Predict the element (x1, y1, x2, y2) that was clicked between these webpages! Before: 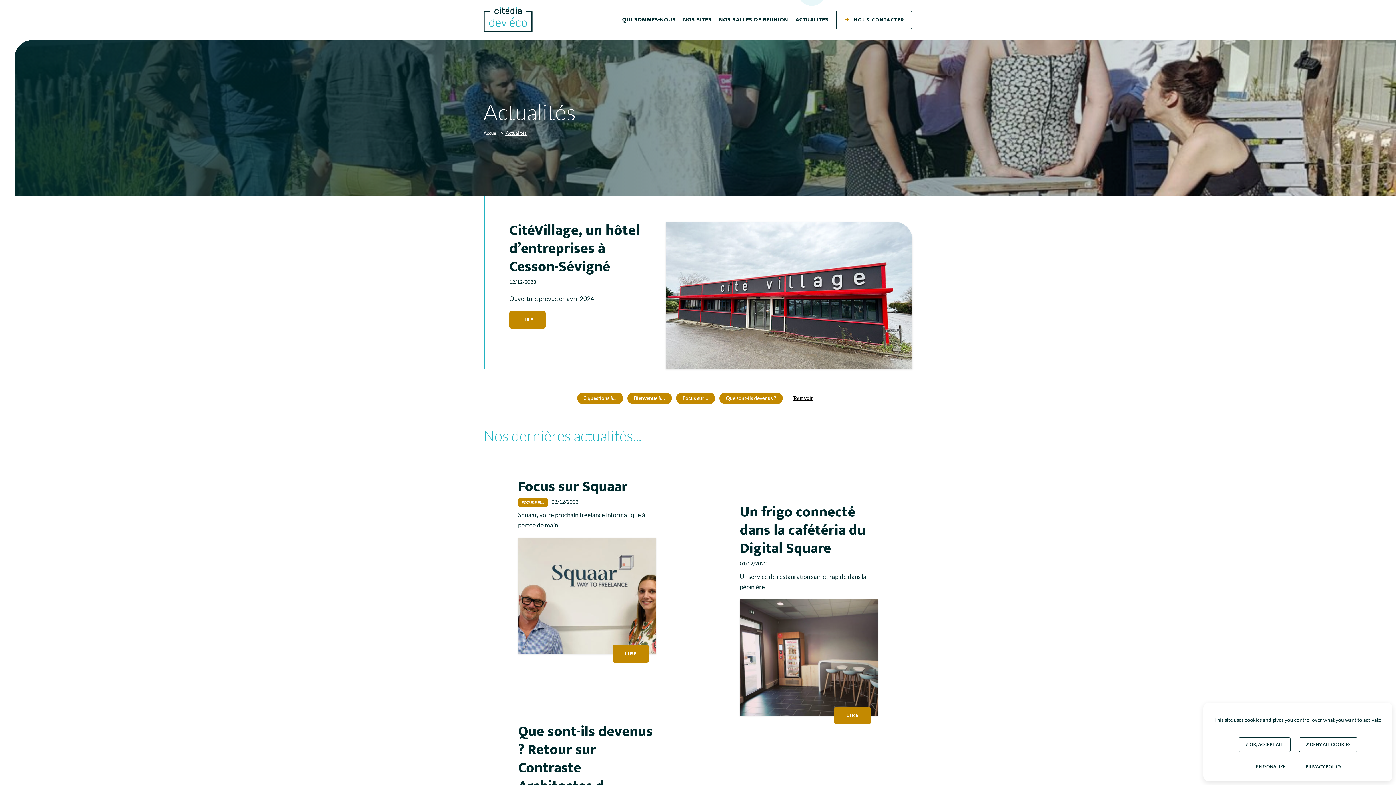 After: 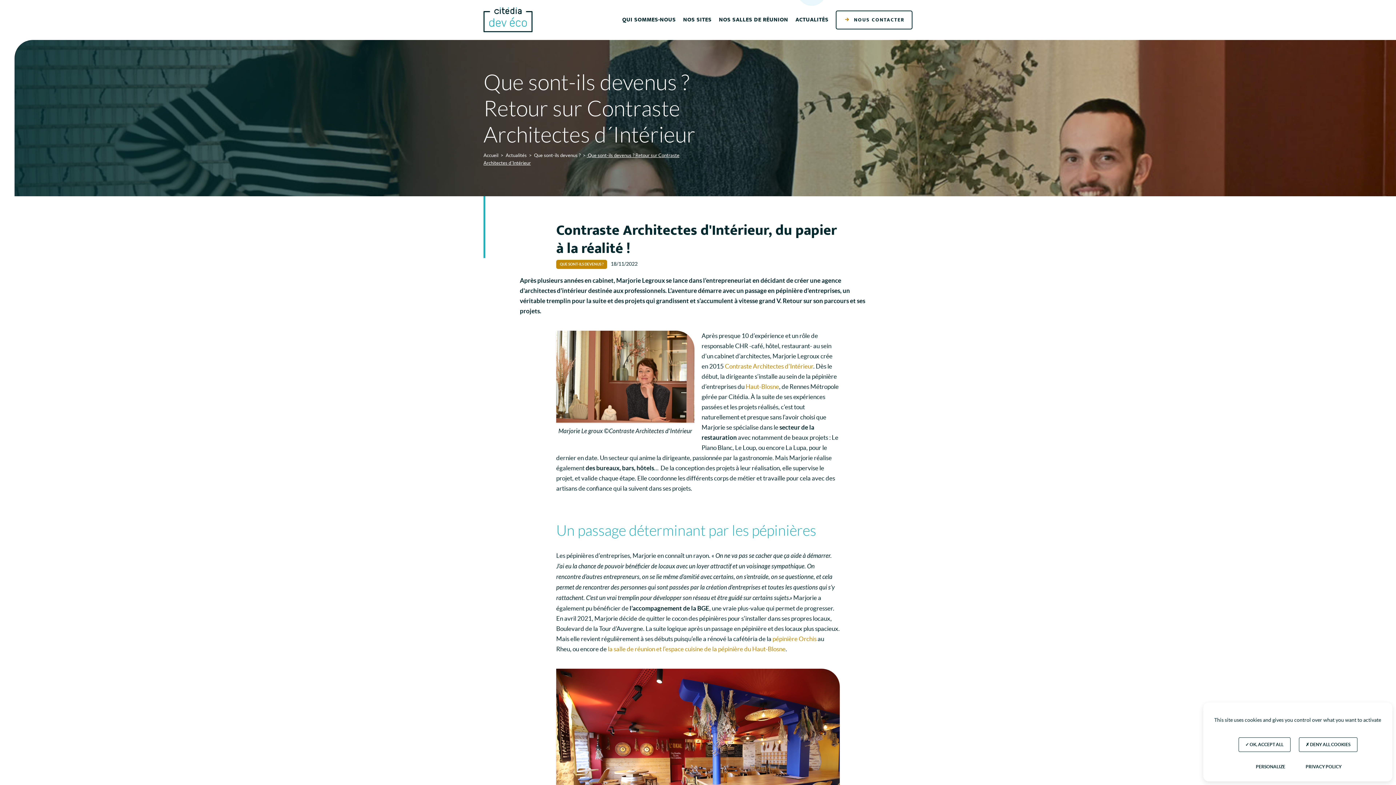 Action: label: Que sont-ils devenus ? Retour sur Contraste Architectes d´Intérieur bbox: (518, 720, 653, 817)